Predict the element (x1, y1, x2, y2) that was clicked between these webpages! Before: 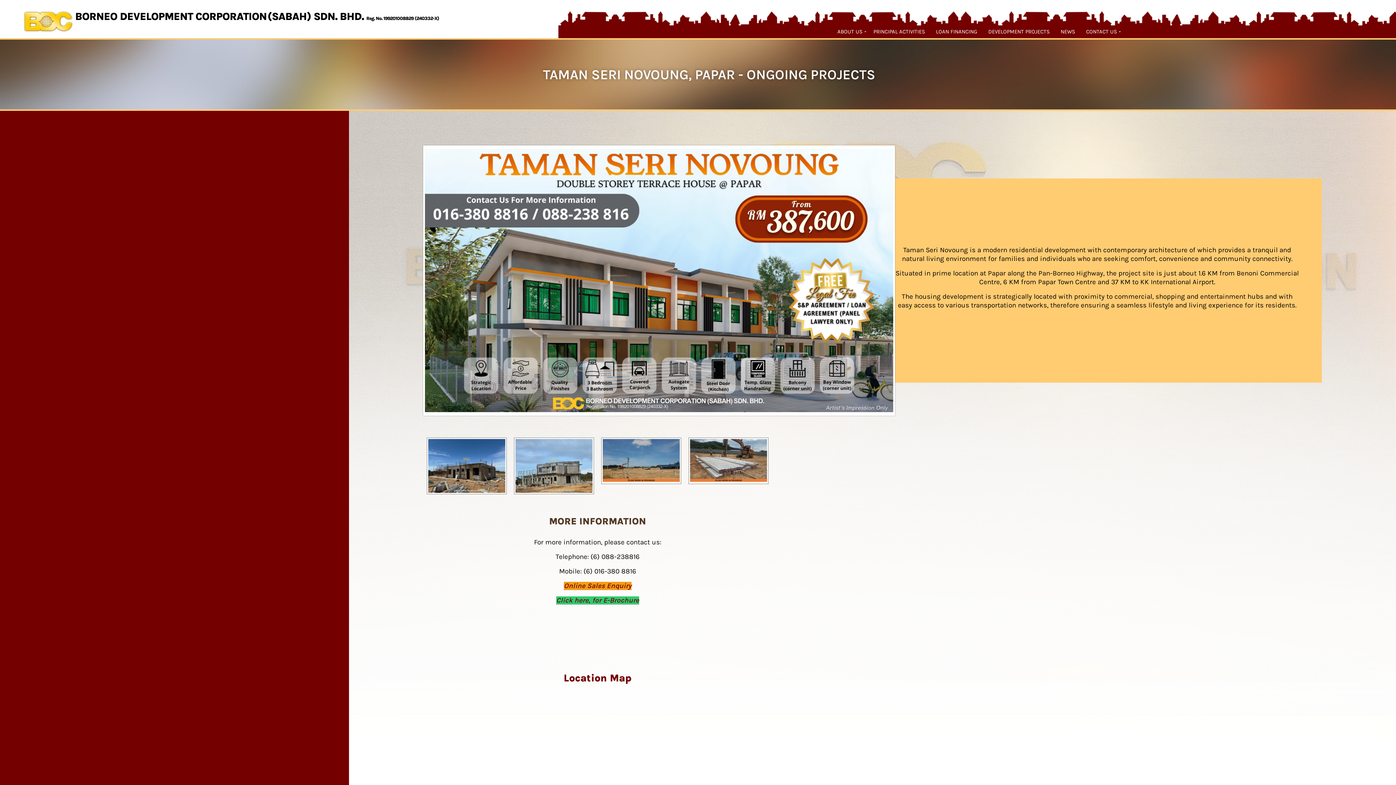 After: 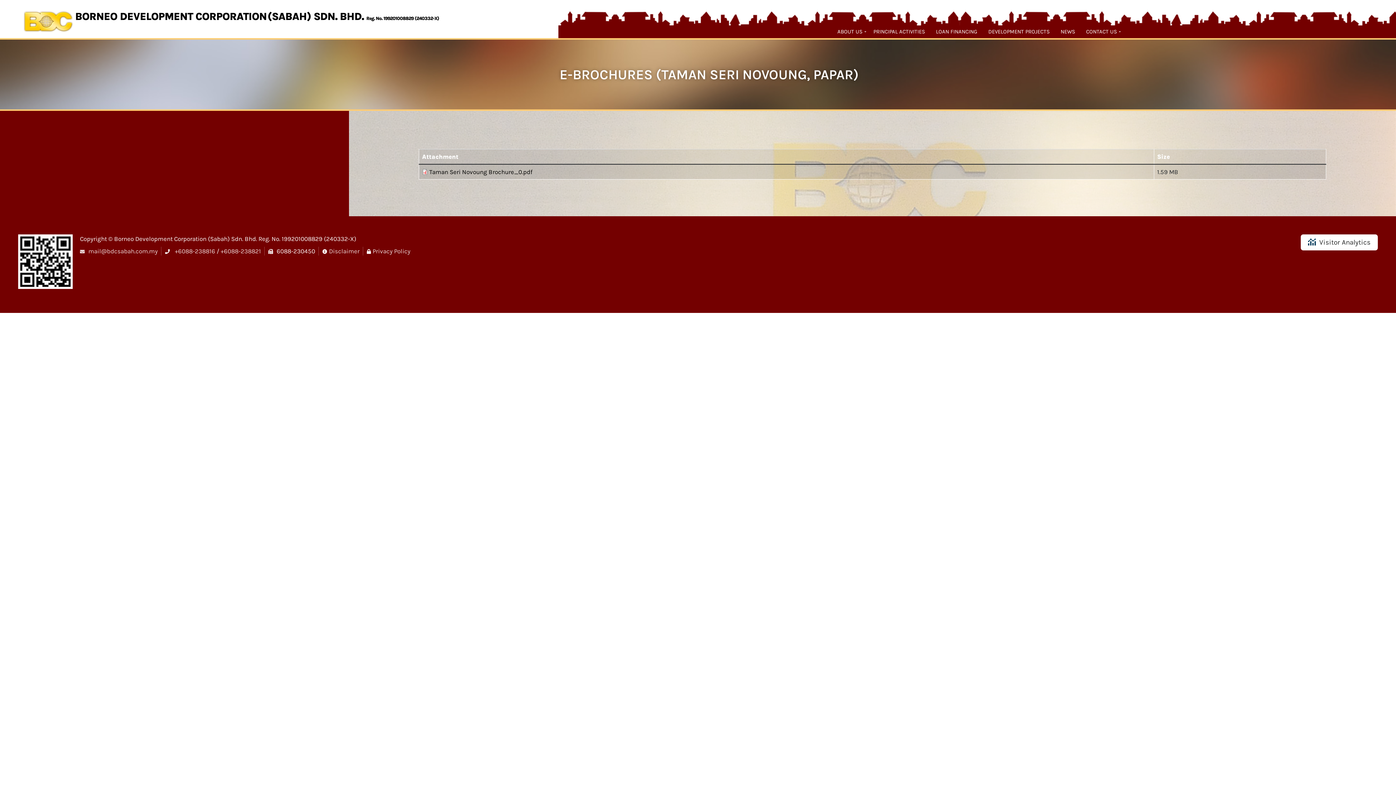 Action: label: Click here, for E-Brochure bbox: (556, 596, 639, 605)